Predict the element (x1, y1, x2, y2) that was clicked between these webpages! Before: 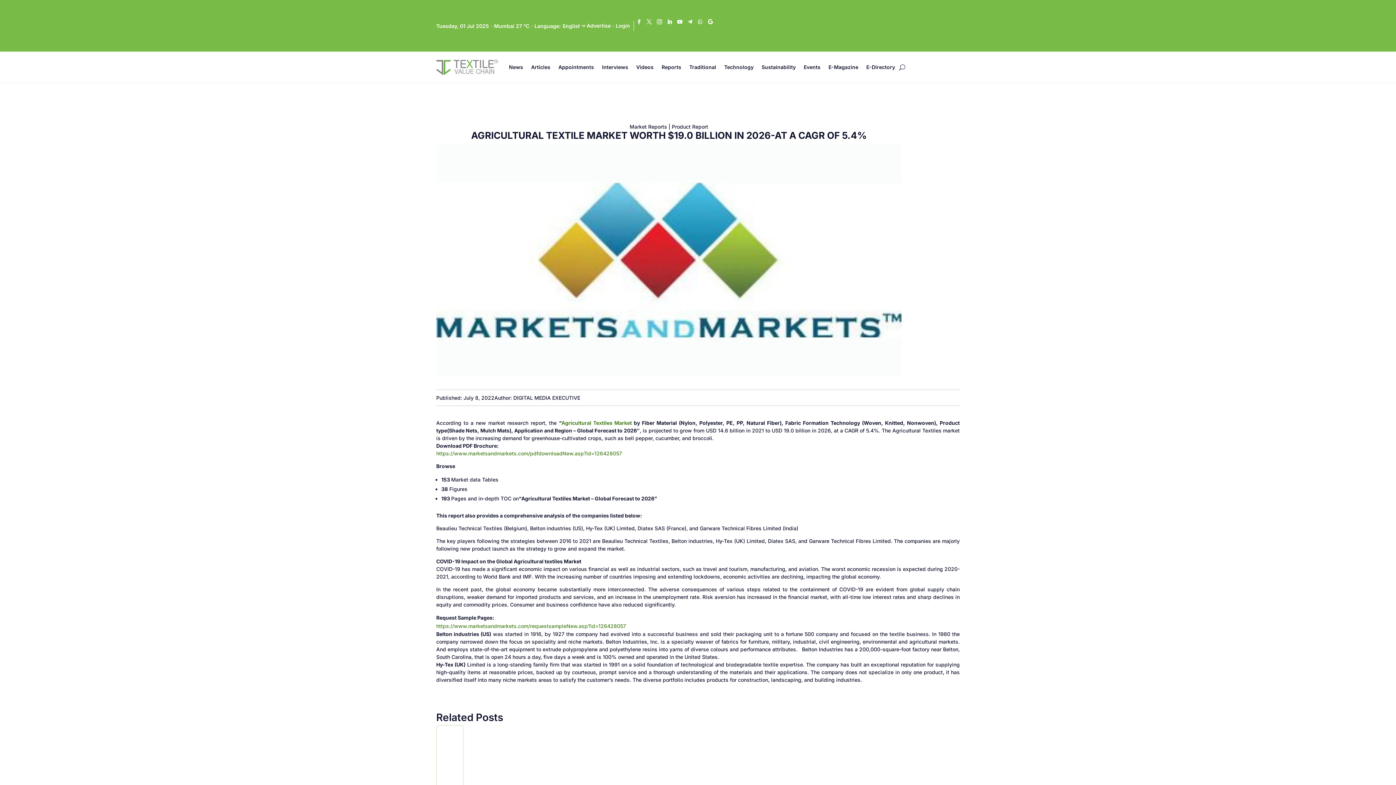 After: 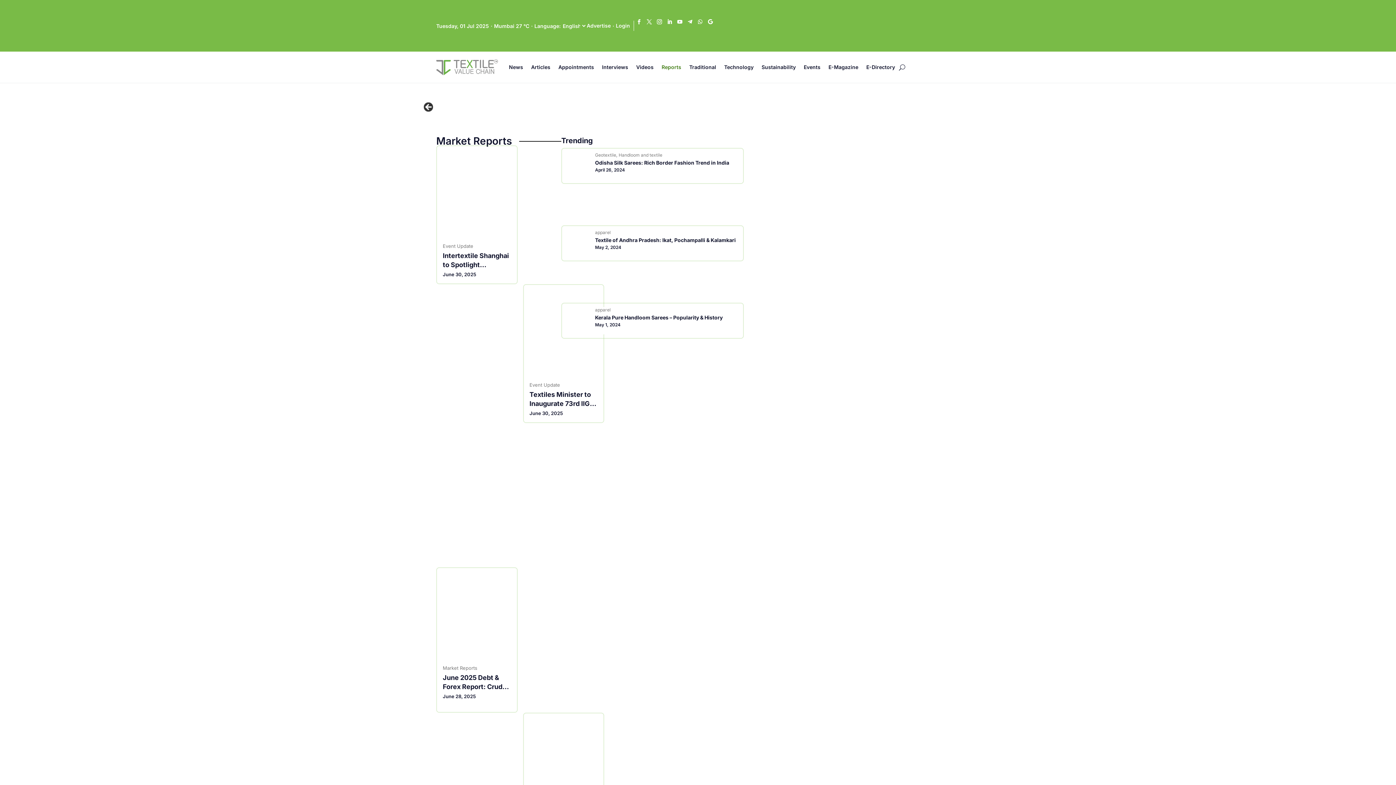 Action: bbox: (661, 53, 681, 81) label: Reports